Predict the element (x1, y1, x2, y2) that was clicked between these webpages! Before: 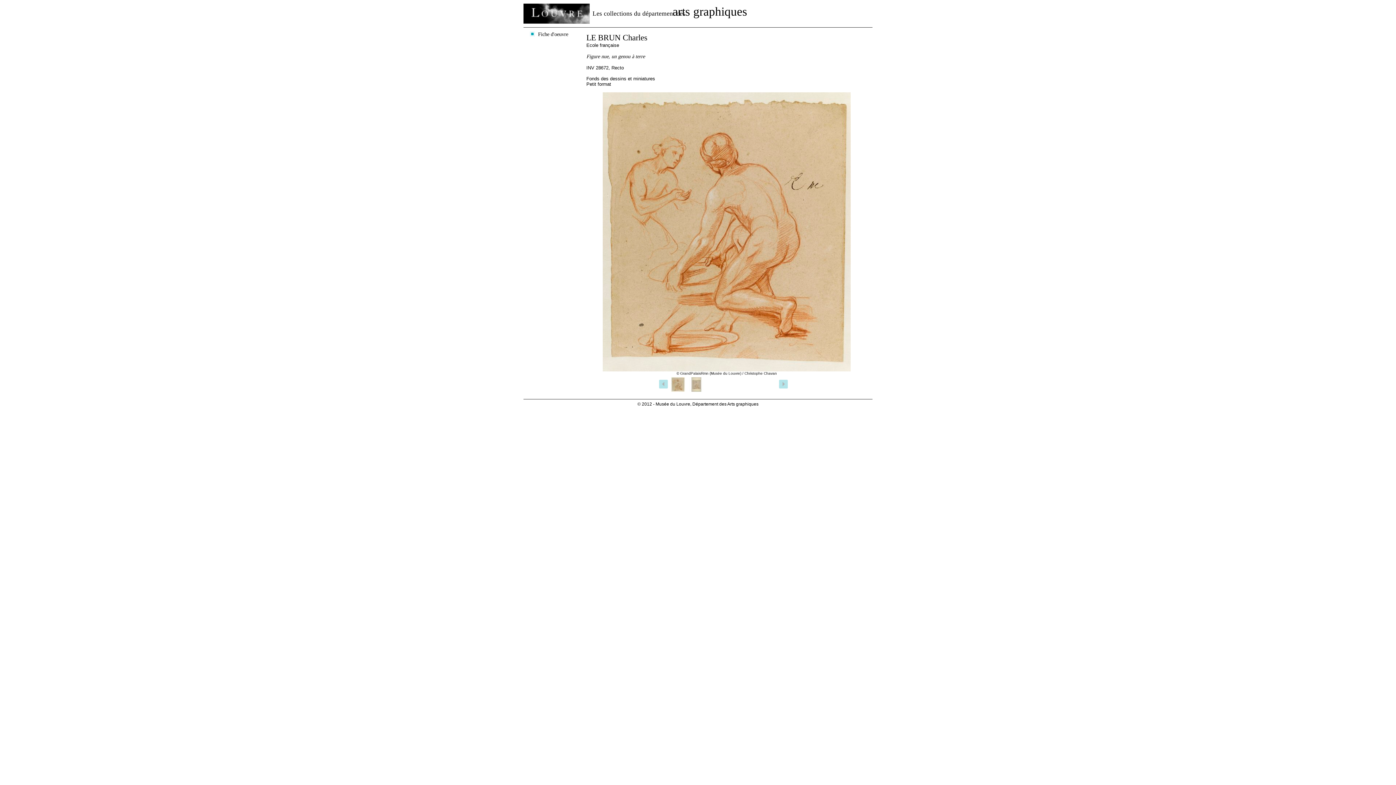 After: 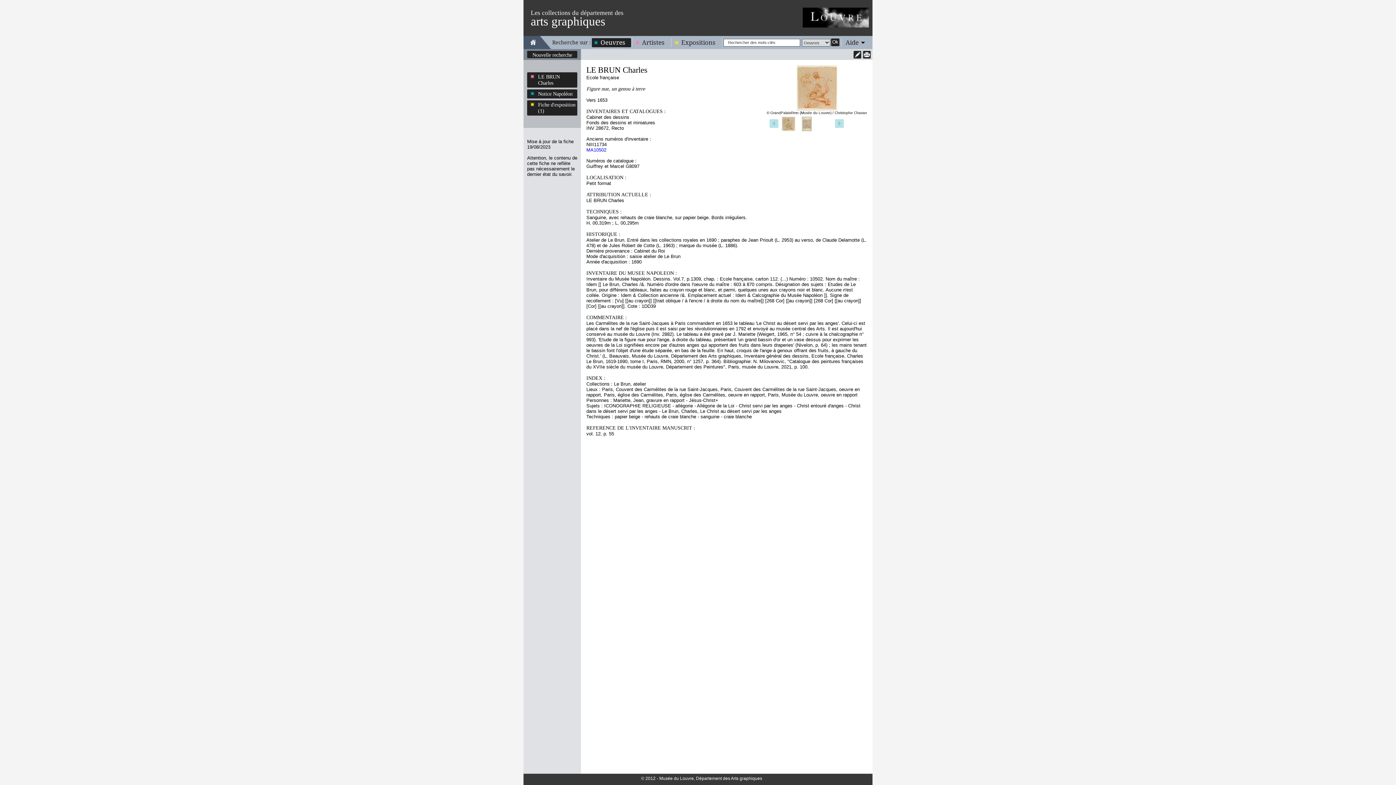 Action: label: Fiche d'oeuvre bbox: (527, 31, 577, 37)